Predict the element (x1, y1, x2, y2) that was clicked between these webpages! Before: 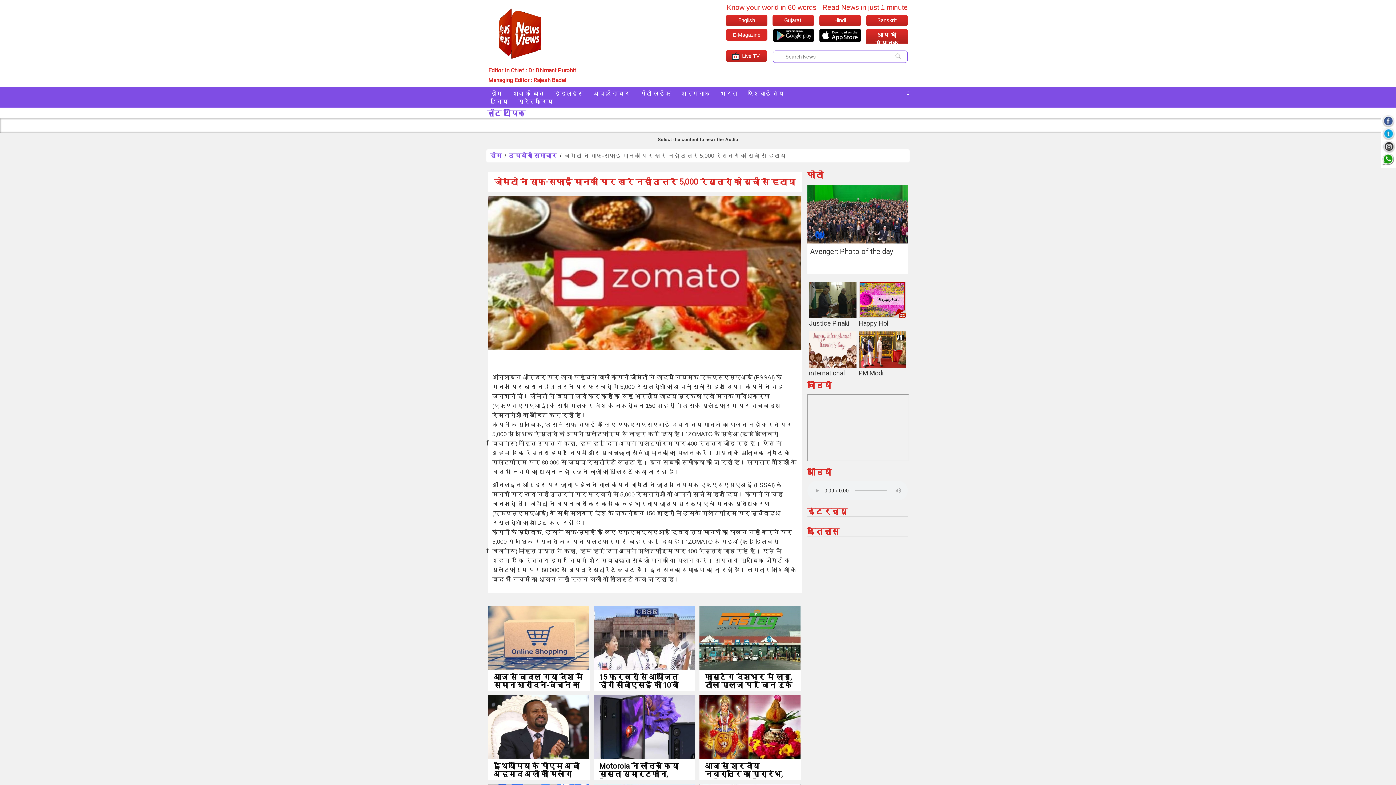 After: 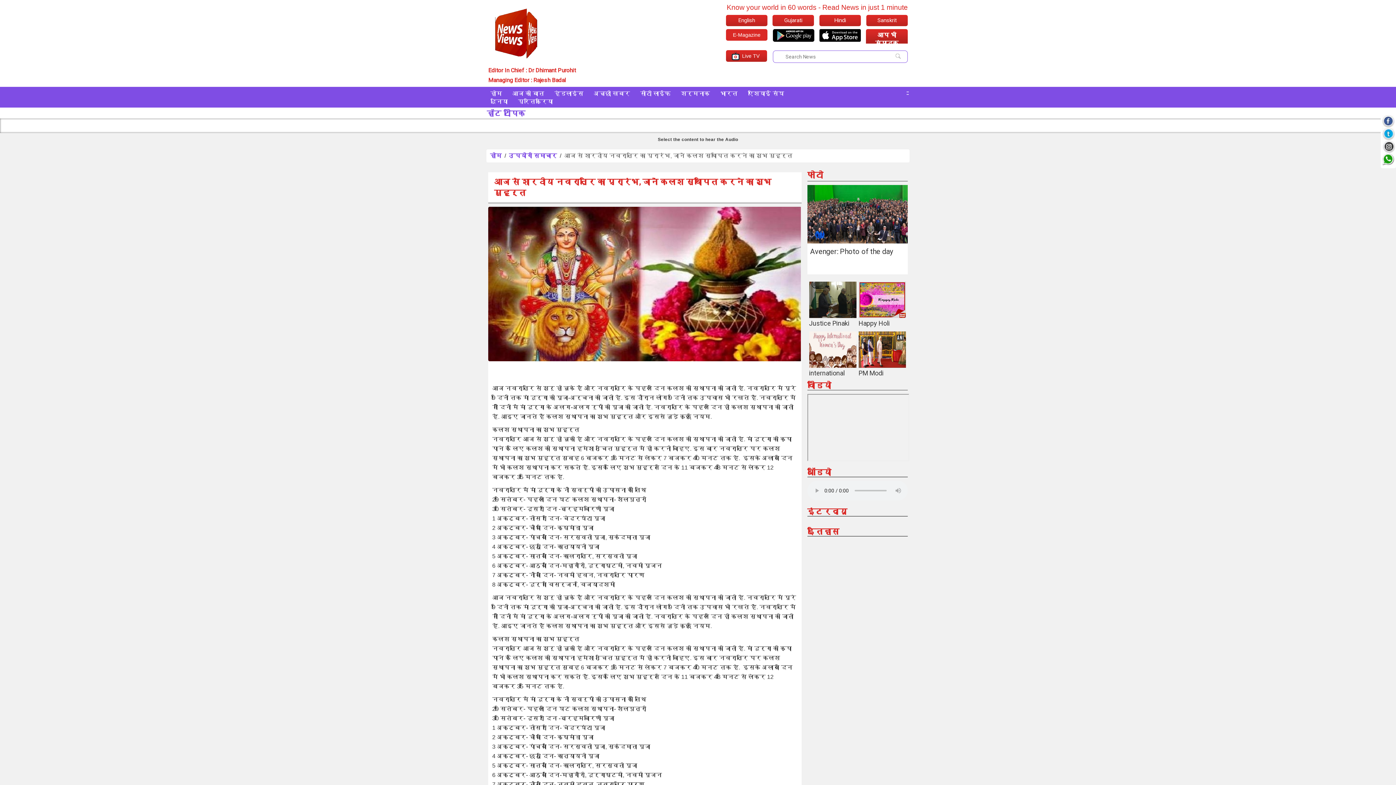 Action: label: आज से शारदीय नवरात्रि का प्रारंभ, जानें कलश स्थापि bbox: (701, 761, 799, 778)